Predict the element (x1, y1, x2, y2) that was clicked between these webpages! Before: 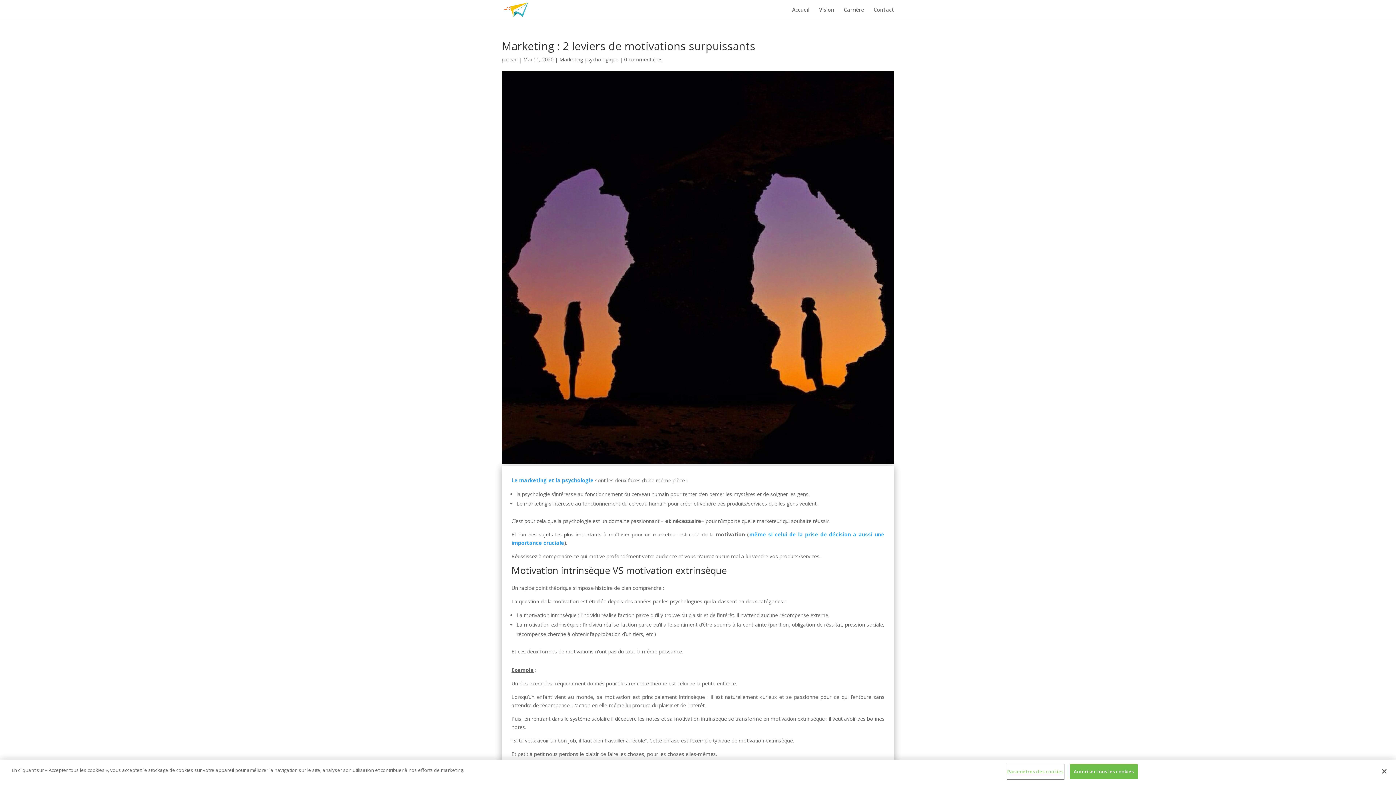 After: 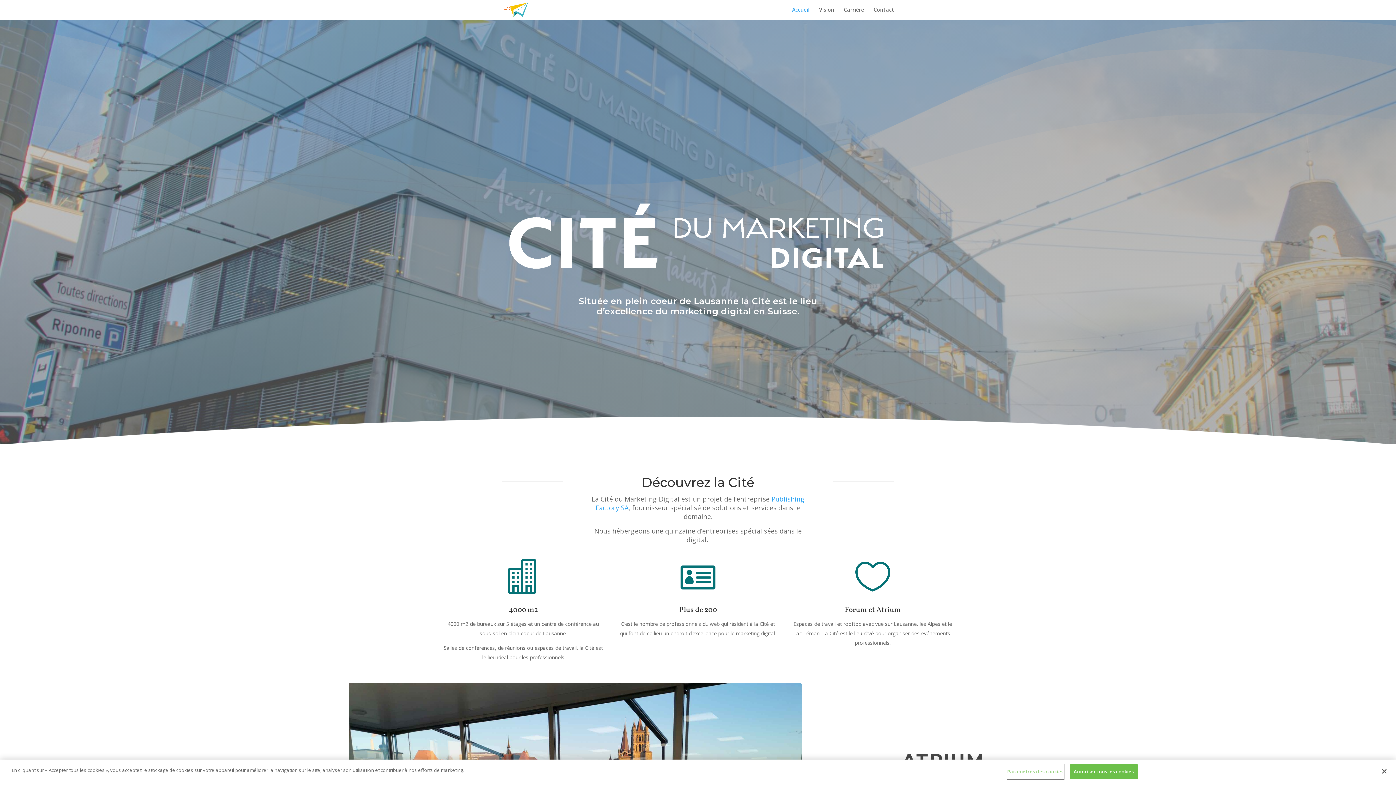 Action: bbox: (503, 5, 528, 12)